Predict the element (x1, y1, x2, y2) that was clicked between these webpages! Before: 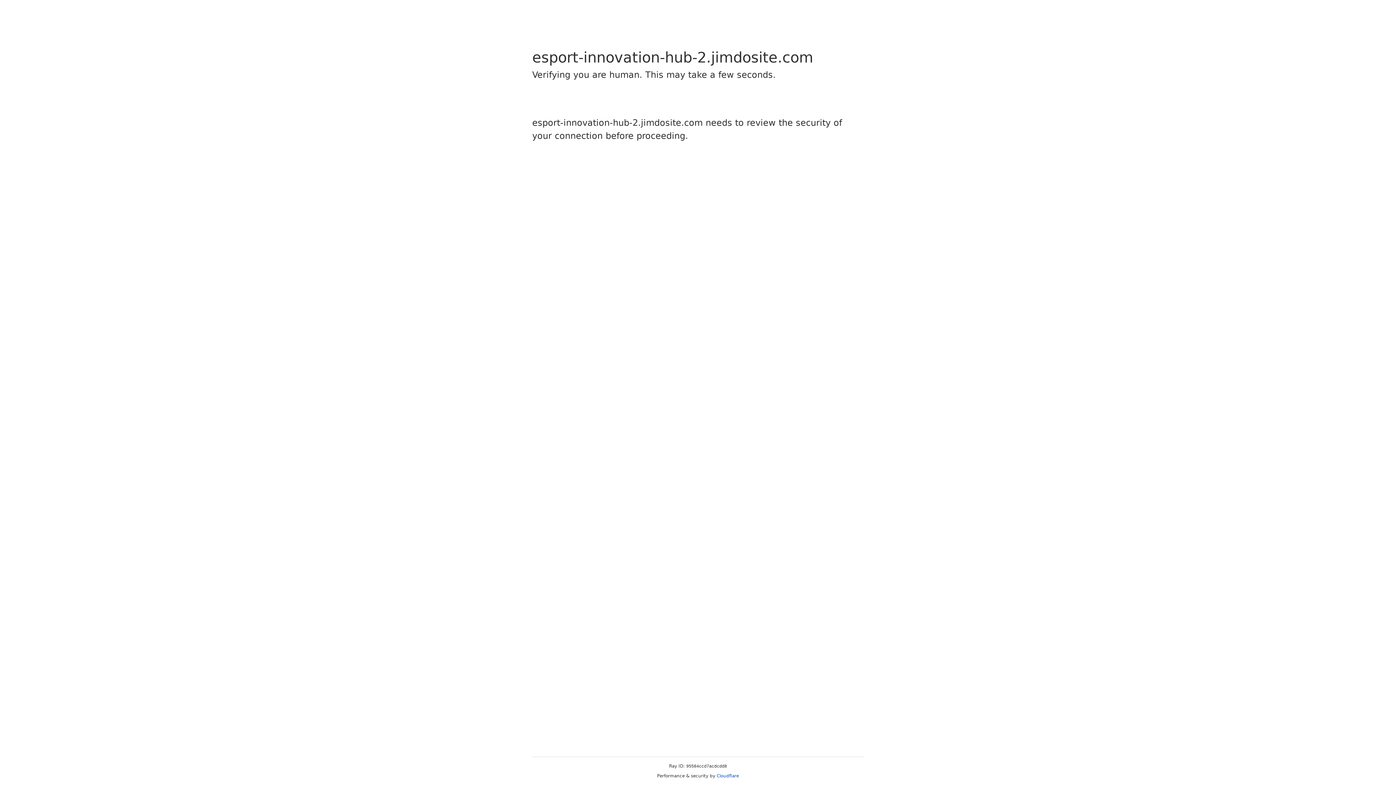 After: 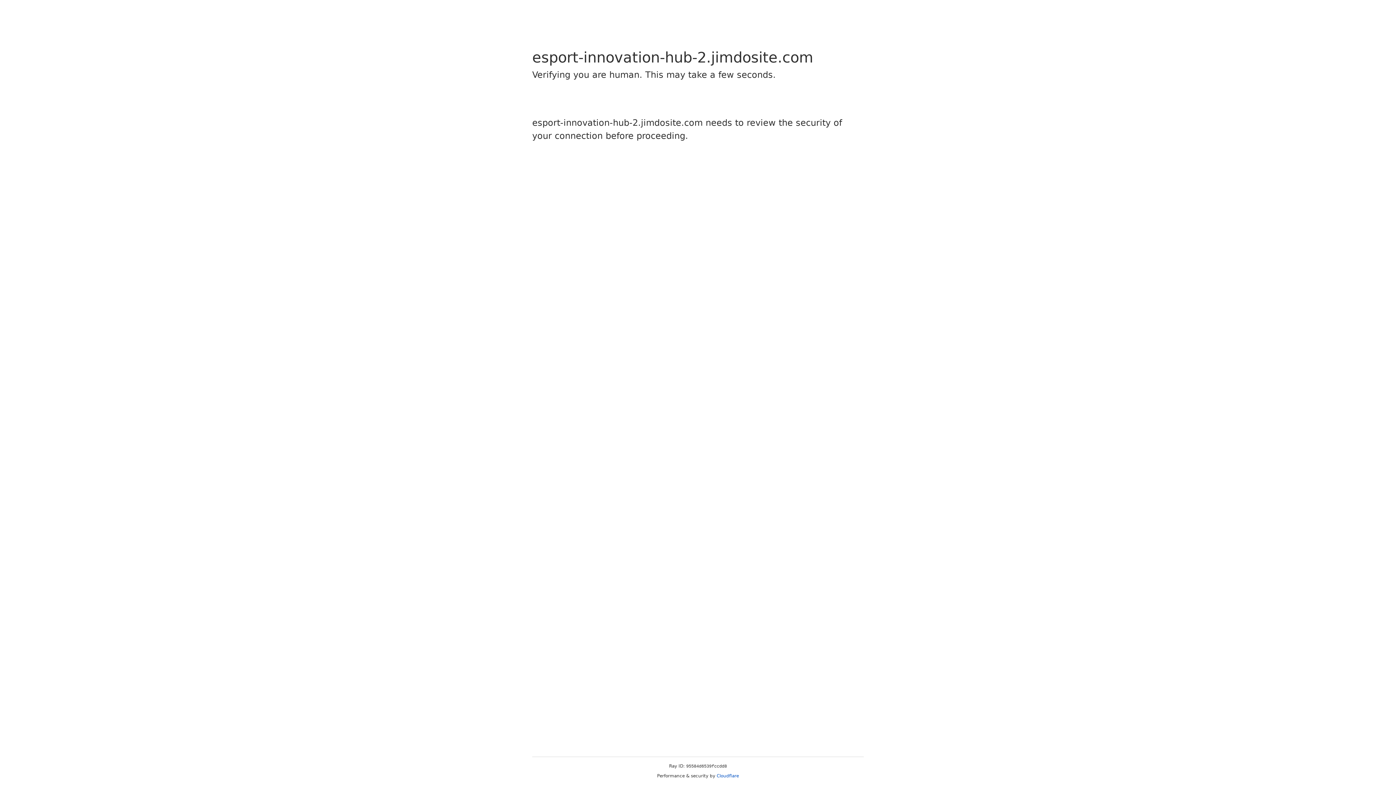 Action: label: Cloudflare bbox: (716, 773, 739, 778)